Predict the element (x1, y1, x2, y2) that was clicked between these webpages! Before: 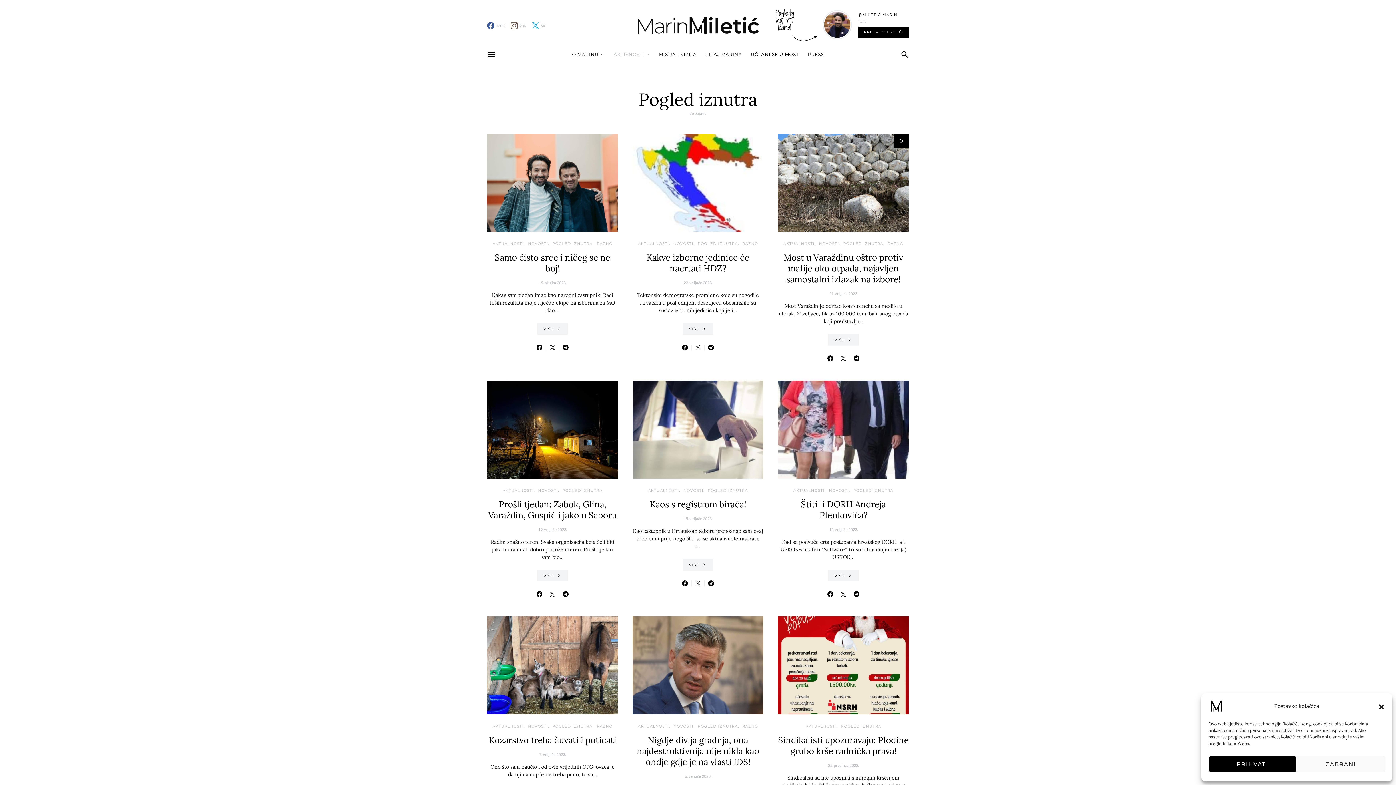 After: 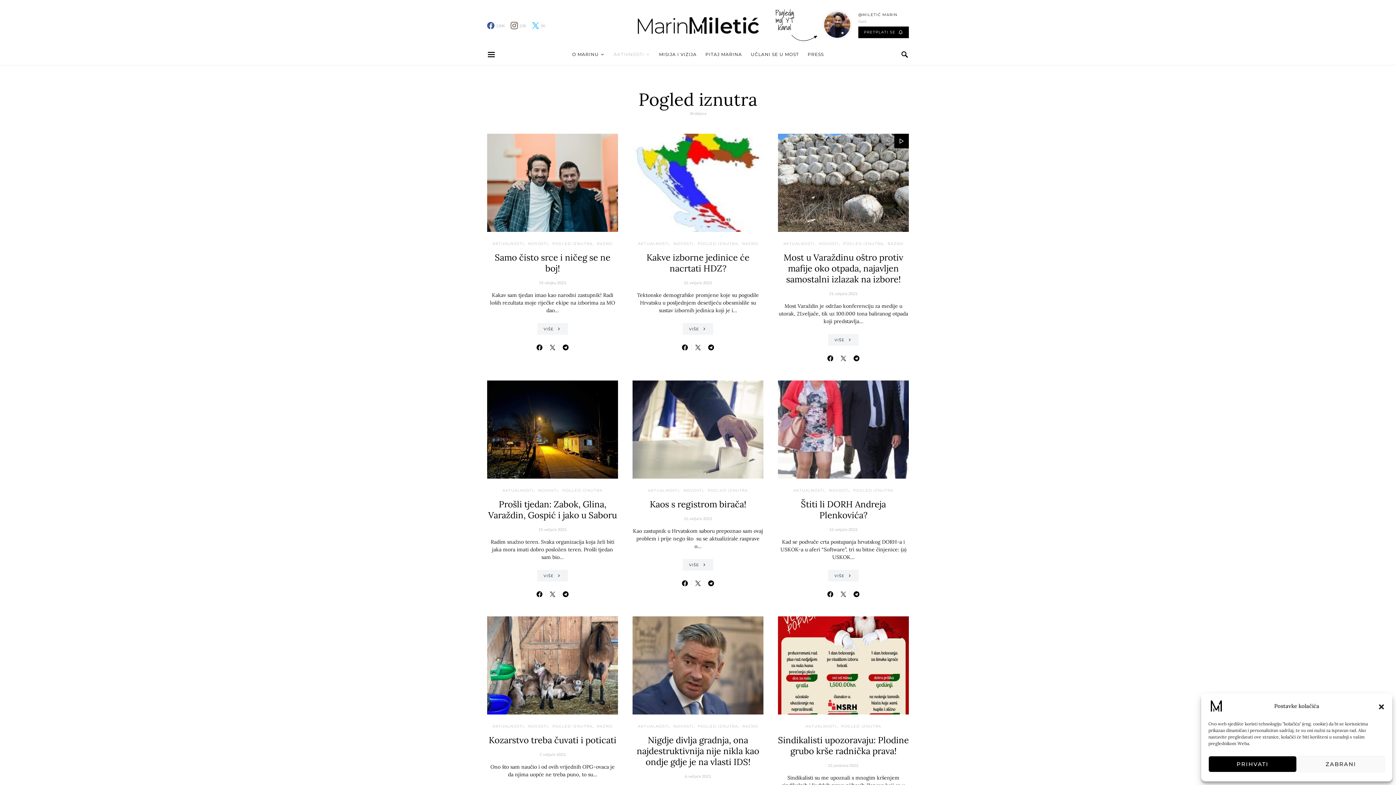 Action: bbox: (693, 344, 702, 350)